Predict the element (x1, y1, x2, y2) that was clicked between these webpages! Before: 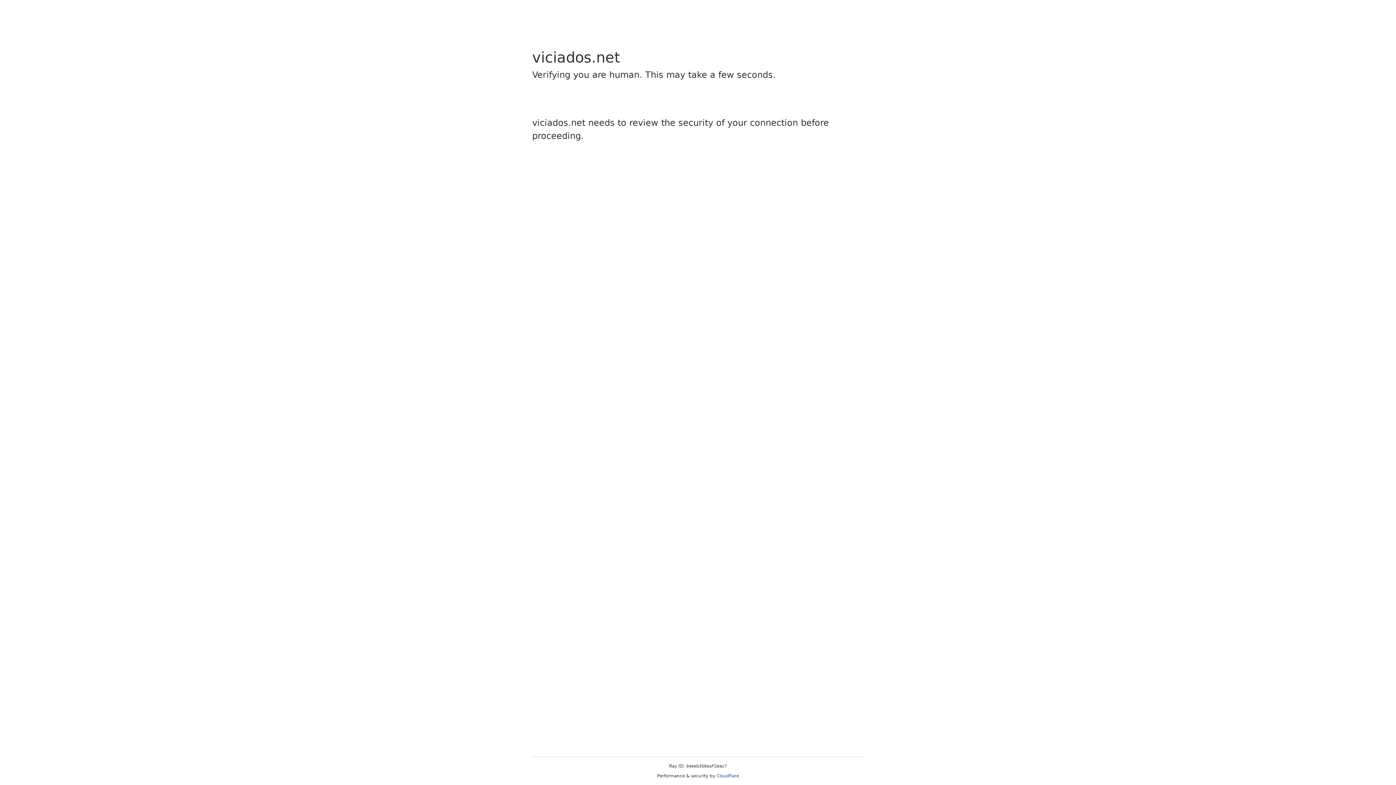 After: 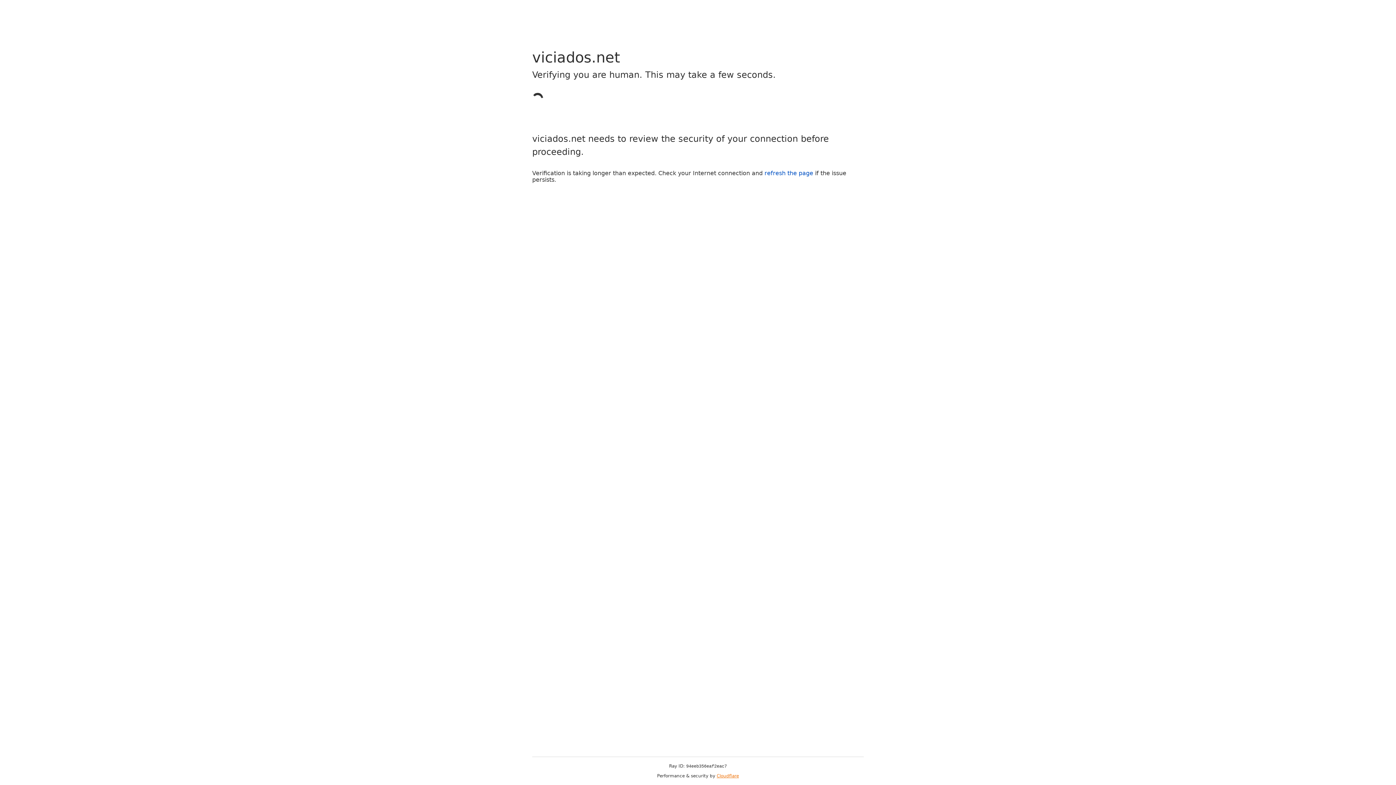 Action: bbox: (716, 773, 739, 778) label: Cloudflare